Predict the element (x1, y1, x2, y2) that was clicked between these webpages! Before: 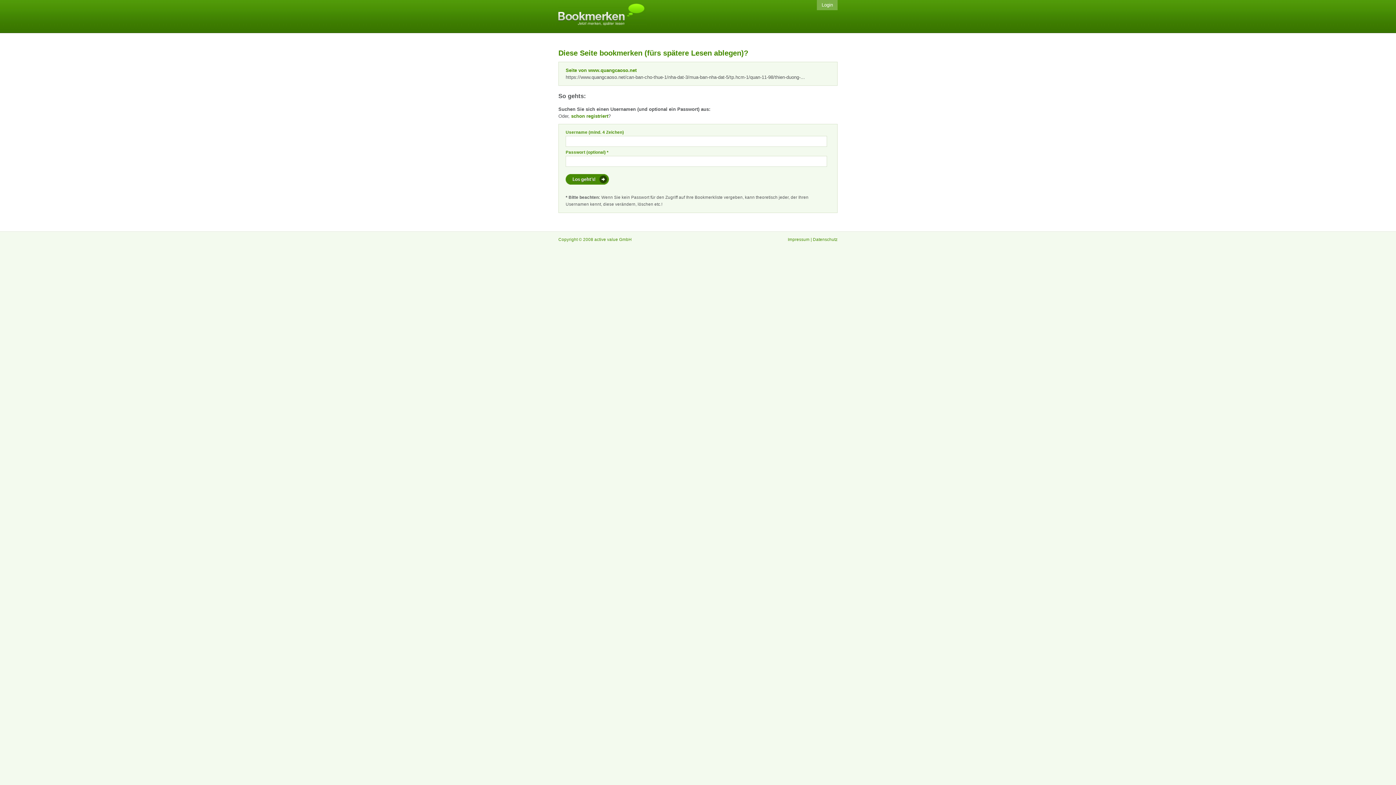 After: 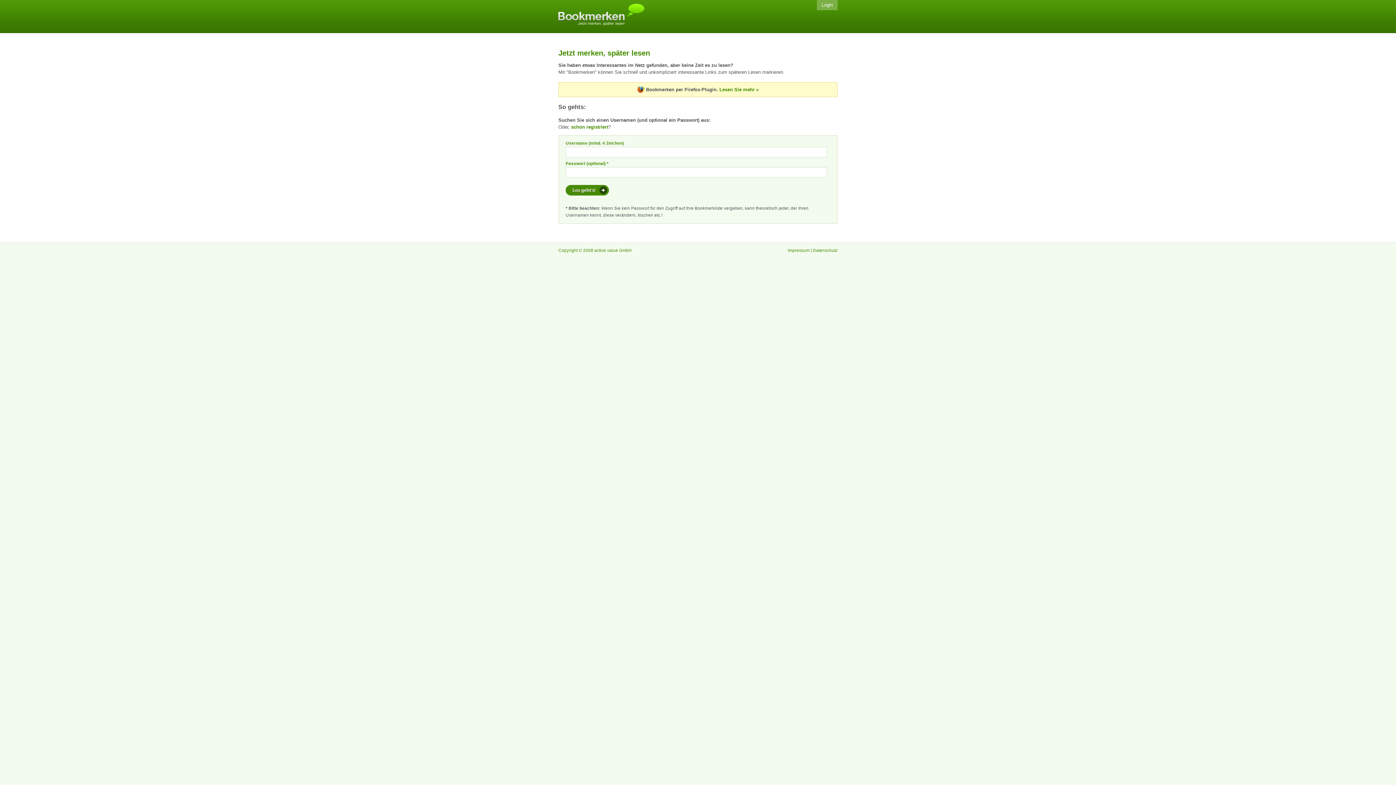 Action: bbox: (558, 3, 645, 29) label: Bookmerken